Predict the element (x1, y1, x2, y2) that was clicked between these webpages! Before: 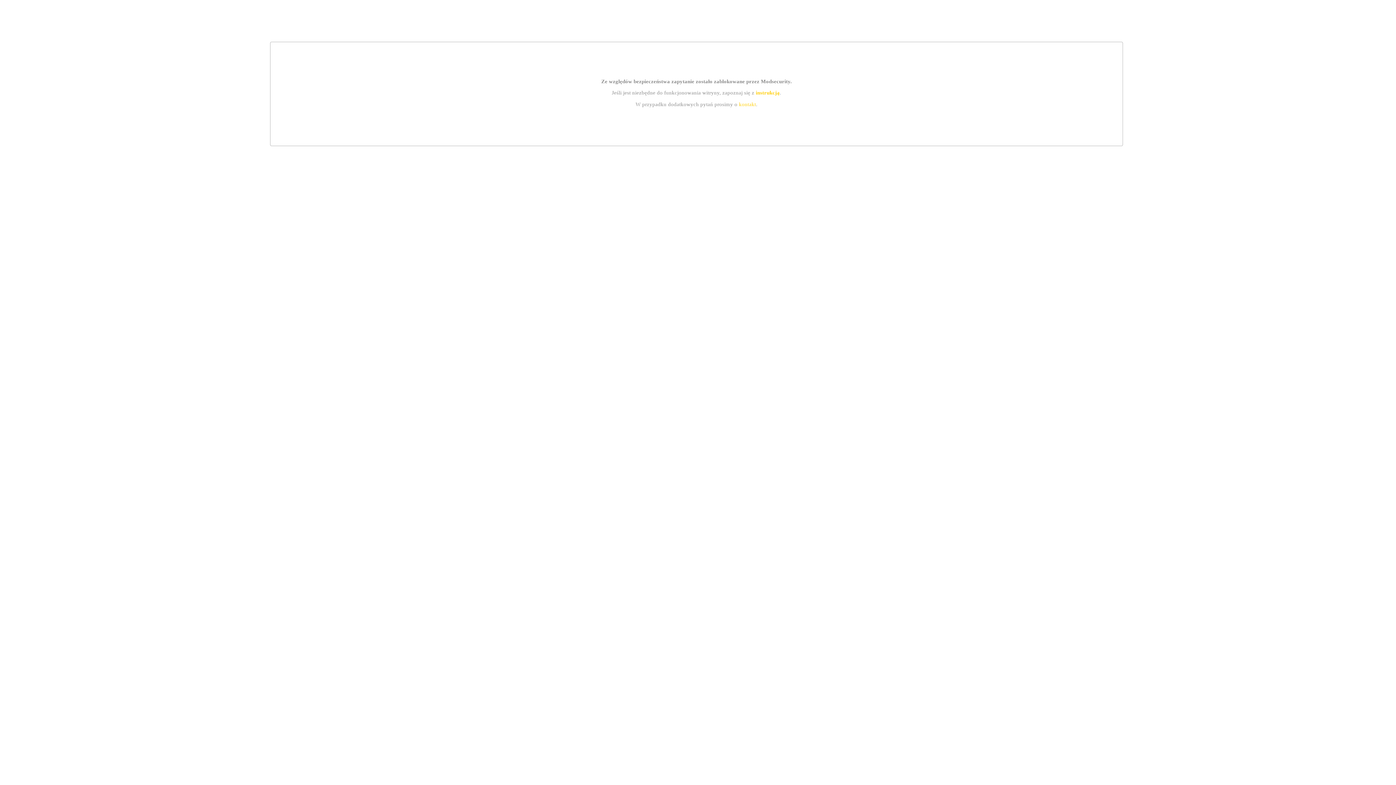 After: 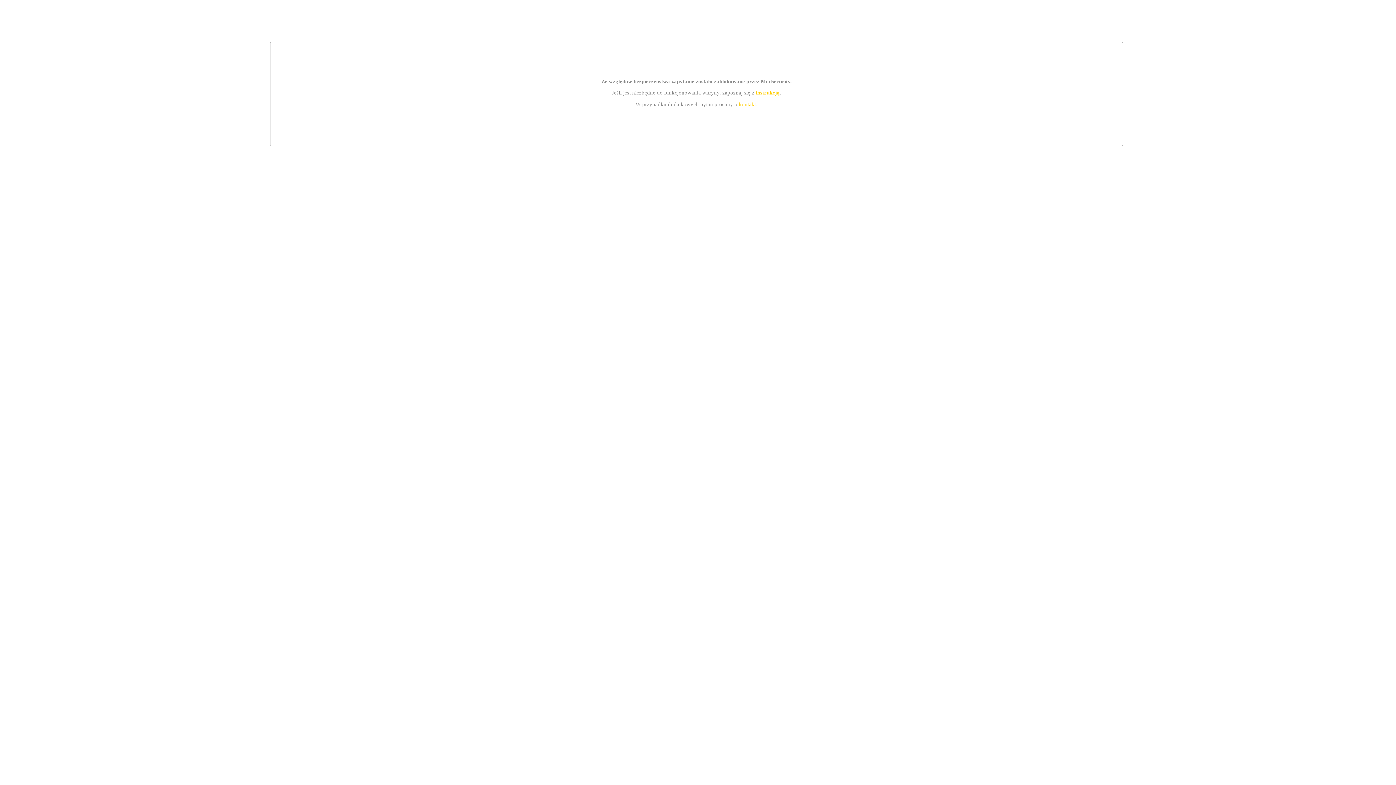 Action: label: instrukcją bbox: (755, 89, 779, 95)